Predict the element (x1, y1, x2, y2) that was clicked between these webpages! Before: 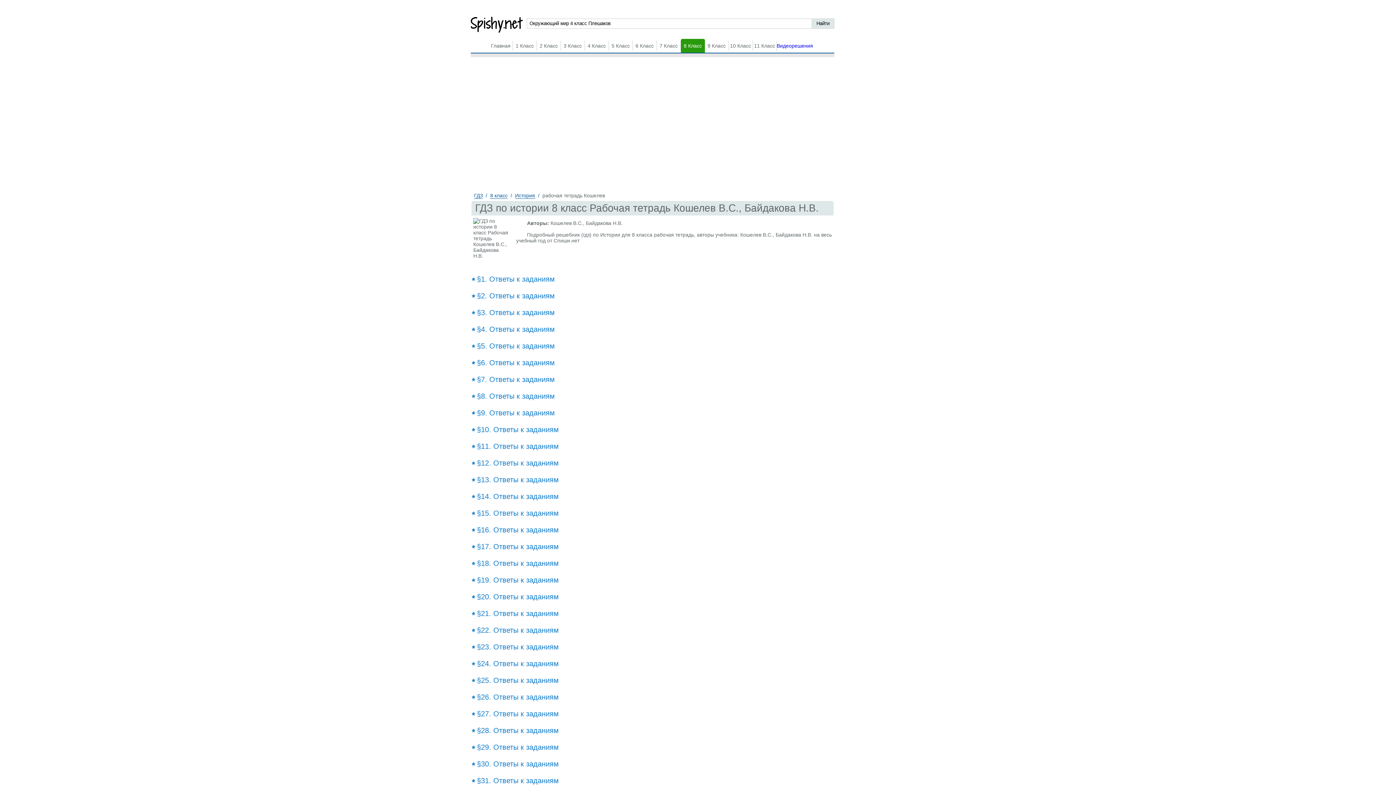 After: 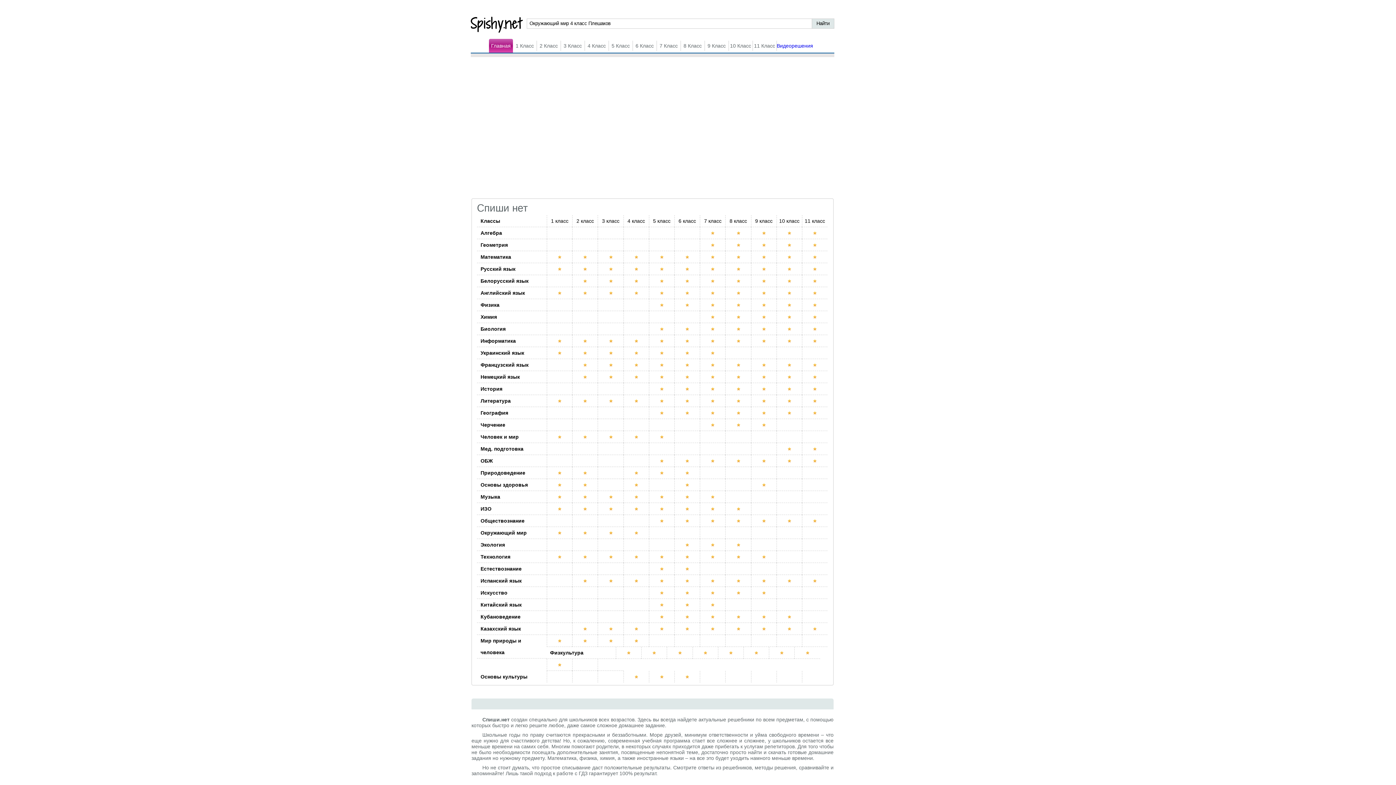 Action: bbox: (489, 40, 513, 50) label: Главная